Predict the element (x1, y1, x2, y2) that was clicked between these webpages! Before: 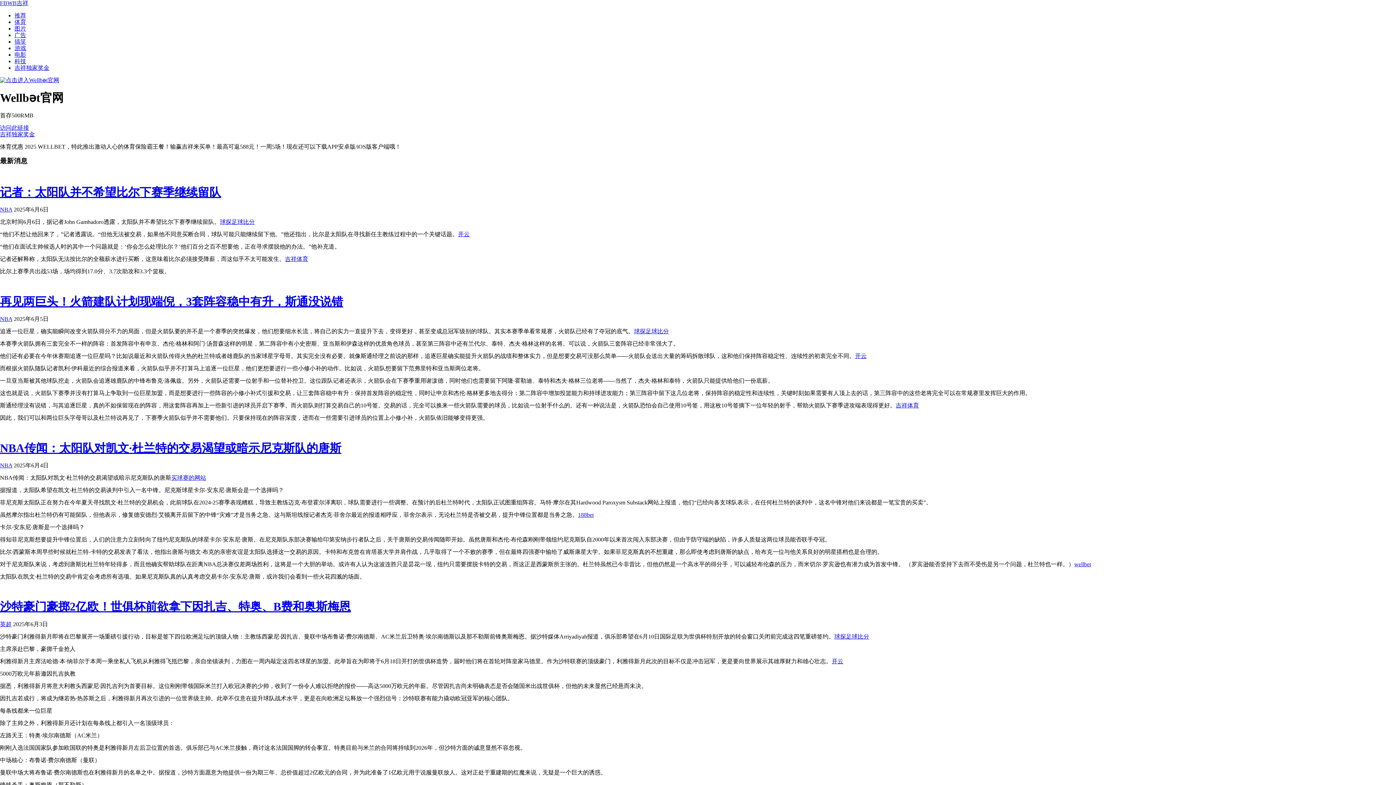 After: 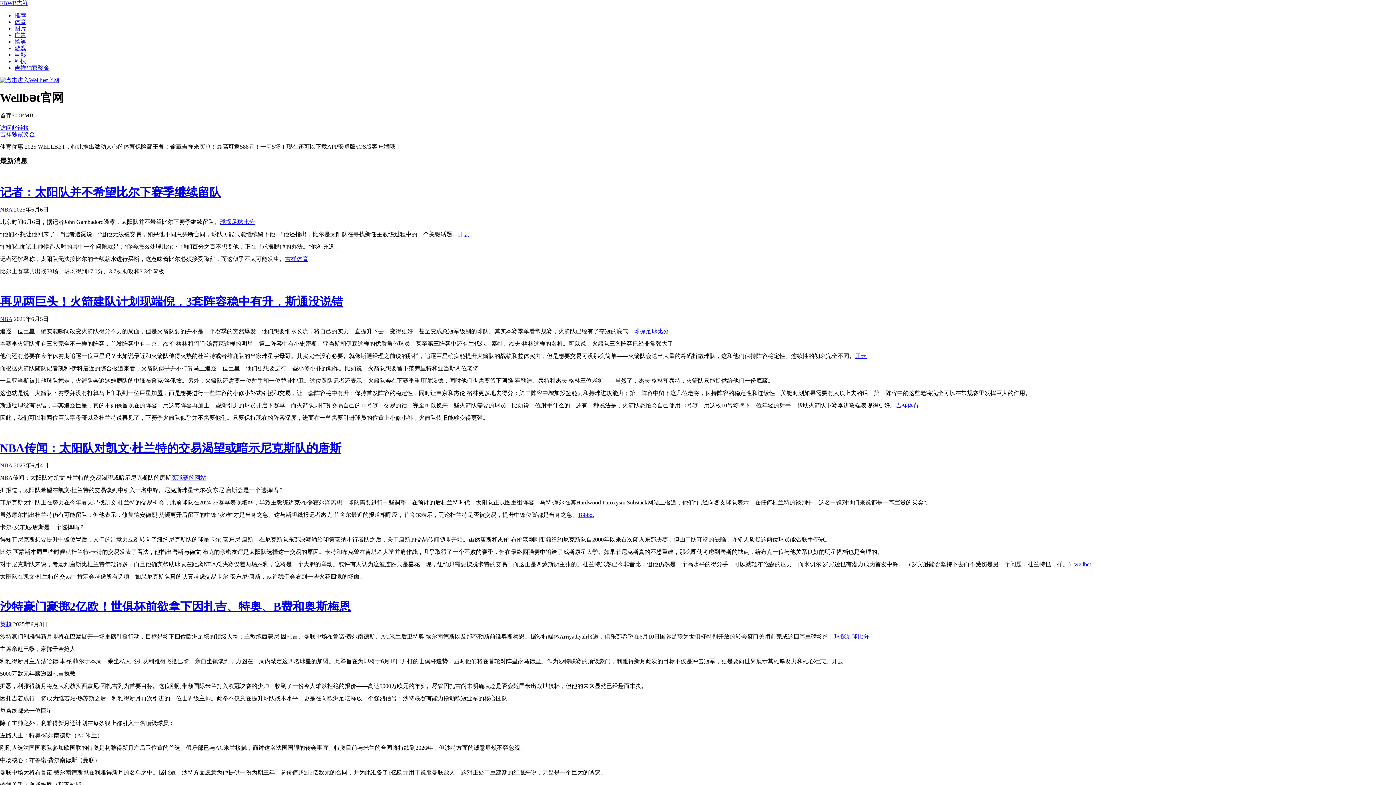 Action: bbox: (0, 171, 1396, 177)